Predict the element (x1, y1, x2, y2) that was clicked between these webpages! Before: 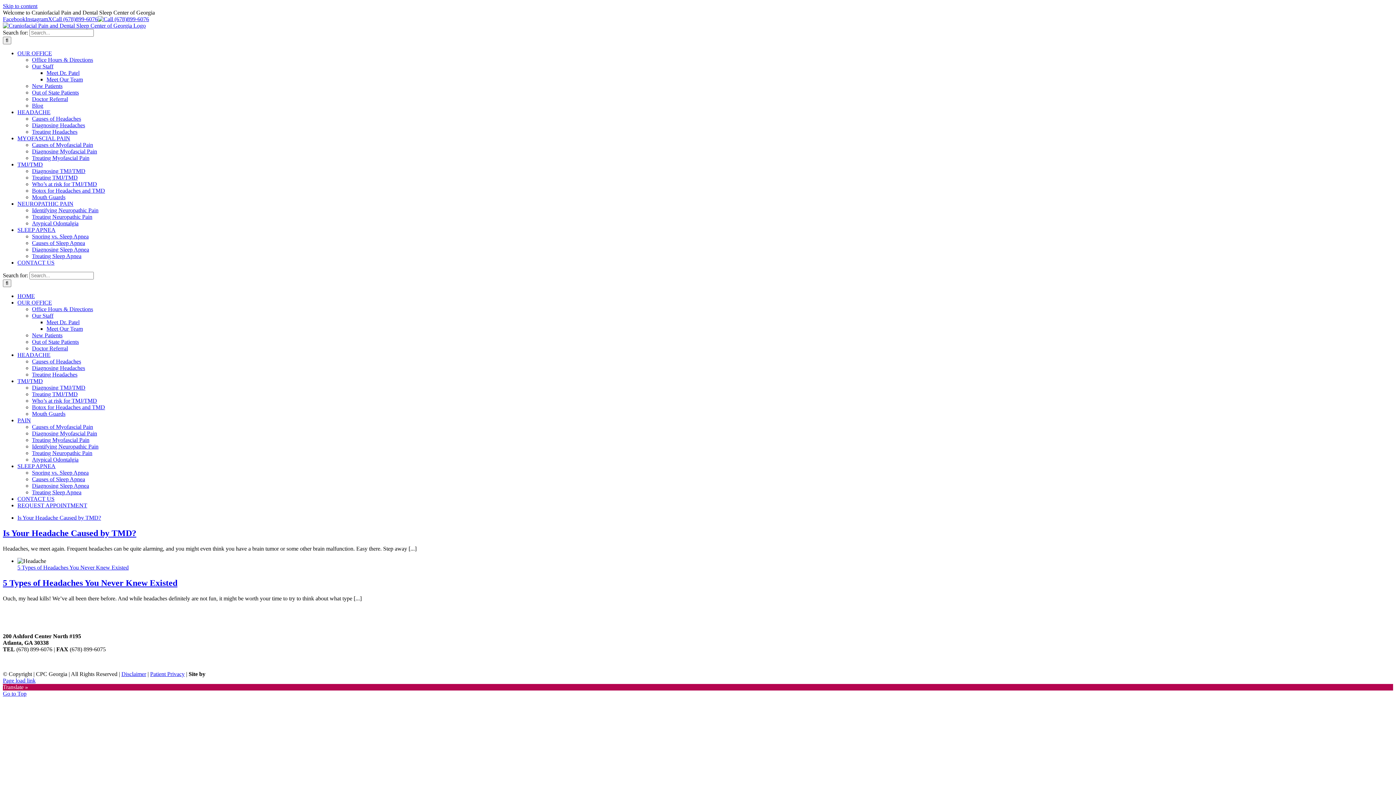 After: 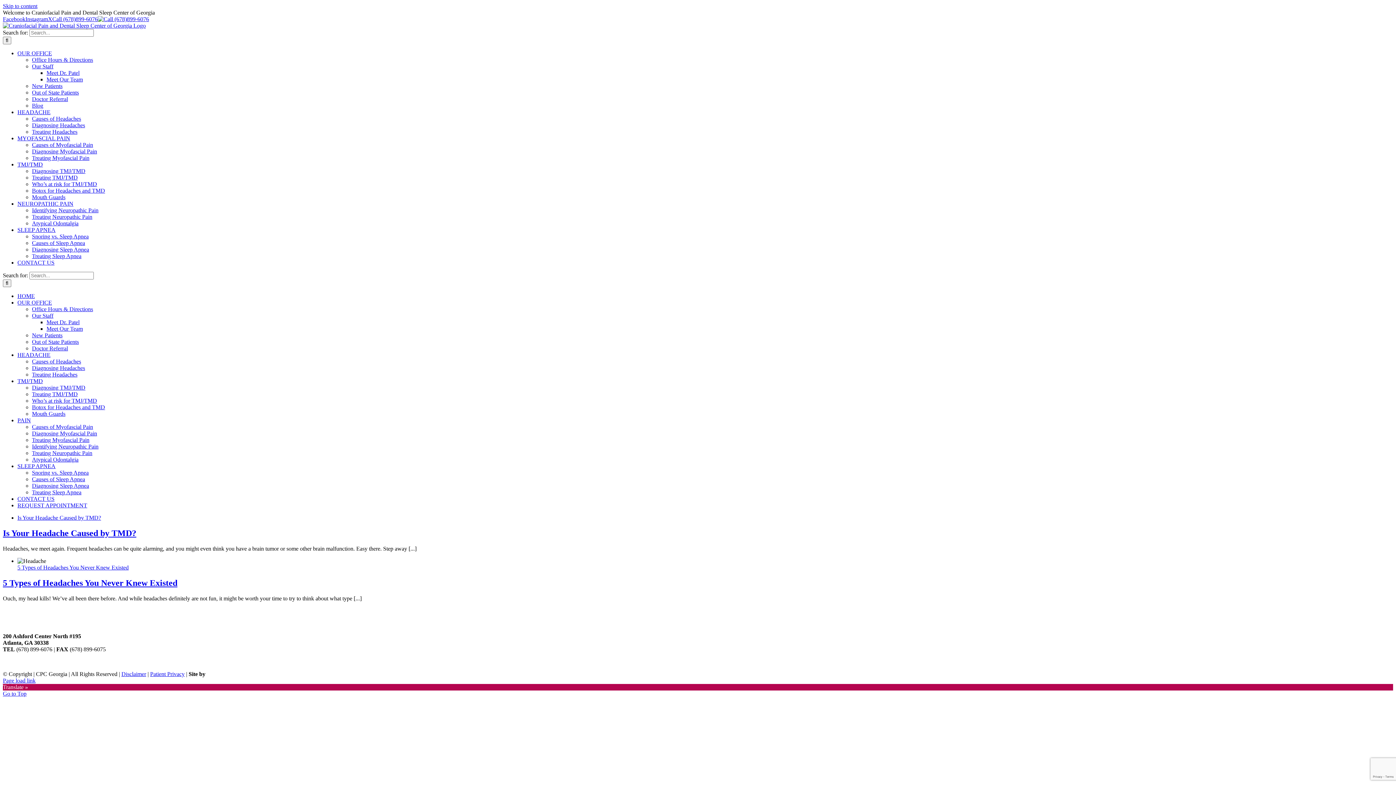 Action: bbox: (2, 690, 26, 696) label: Go to Top